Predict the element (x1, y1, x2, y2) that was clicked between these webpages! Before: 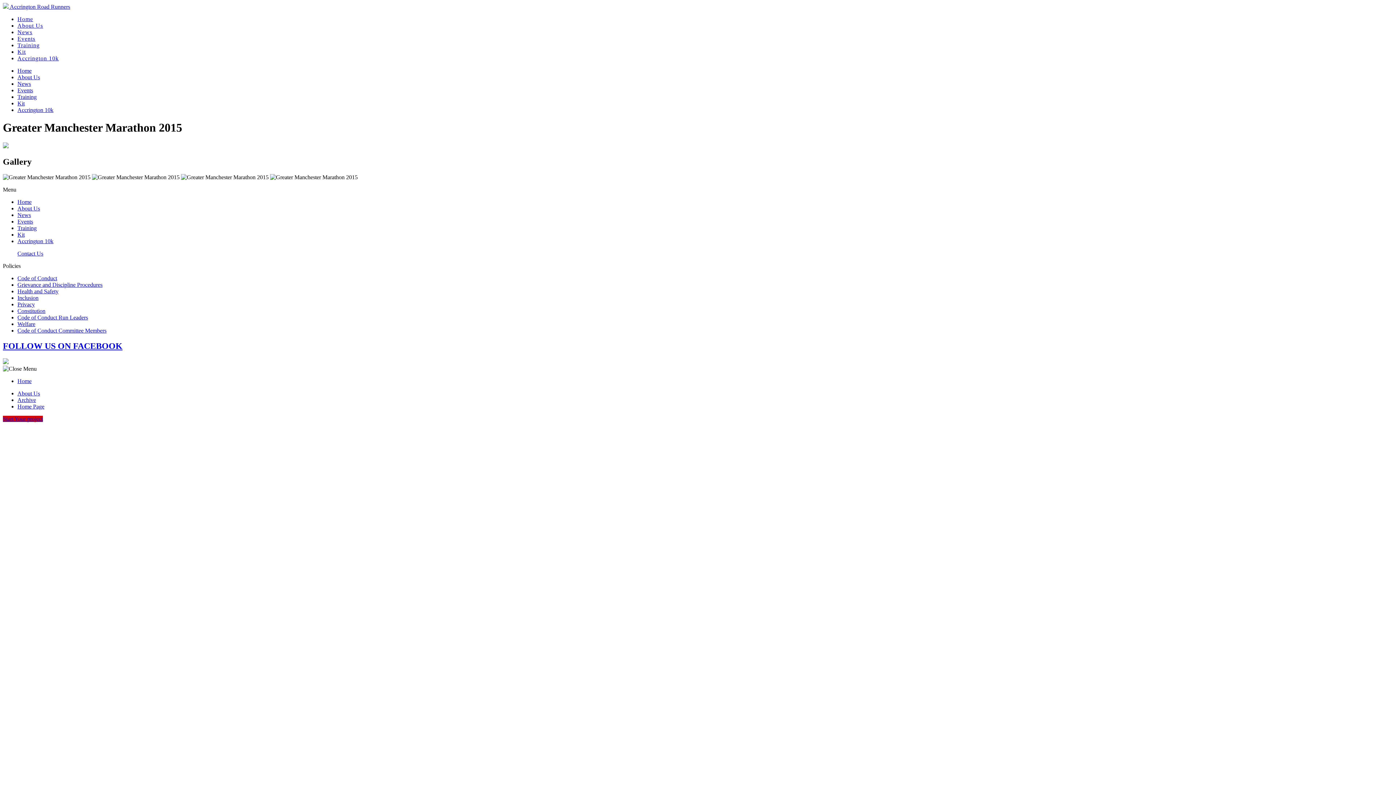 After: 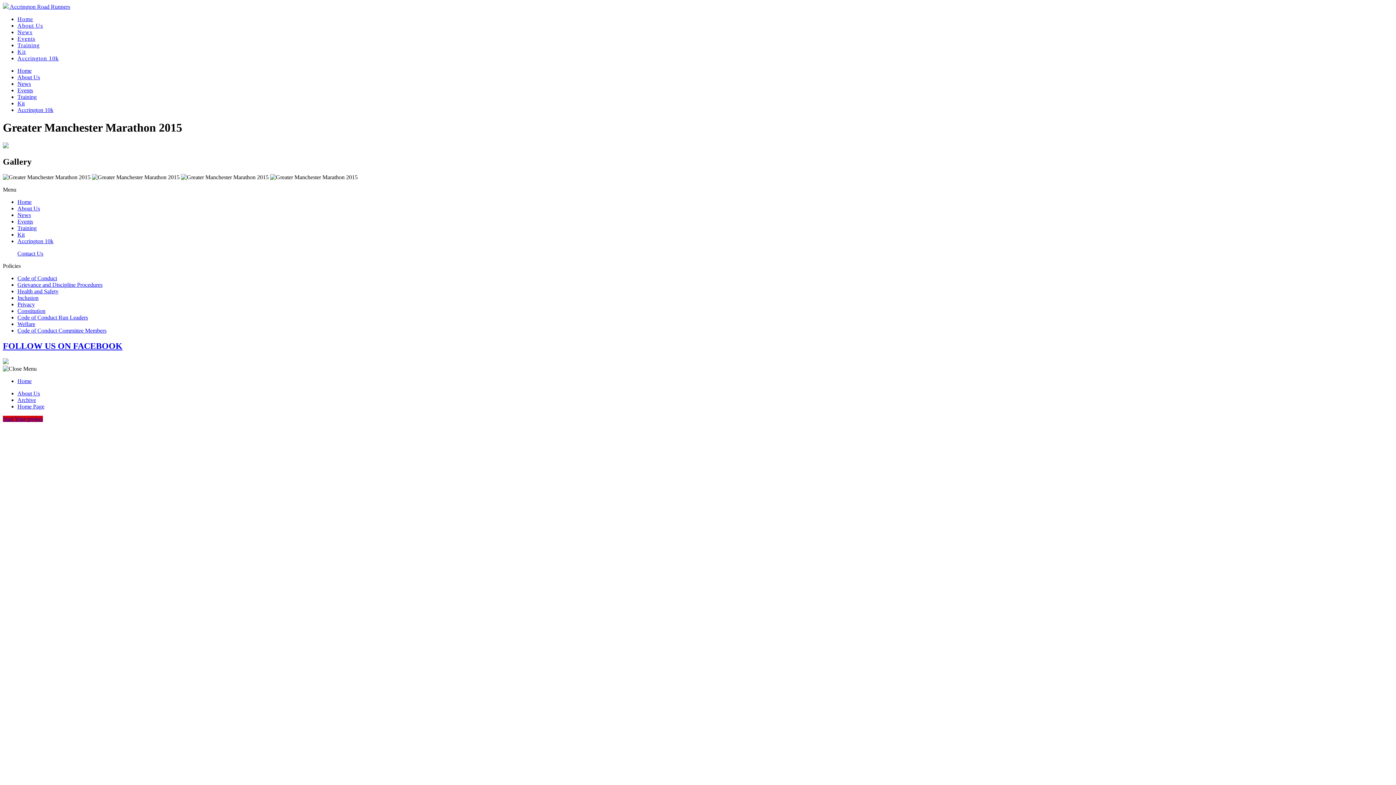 Action: bbox: (17, 301, 34, 307) label: Privacy